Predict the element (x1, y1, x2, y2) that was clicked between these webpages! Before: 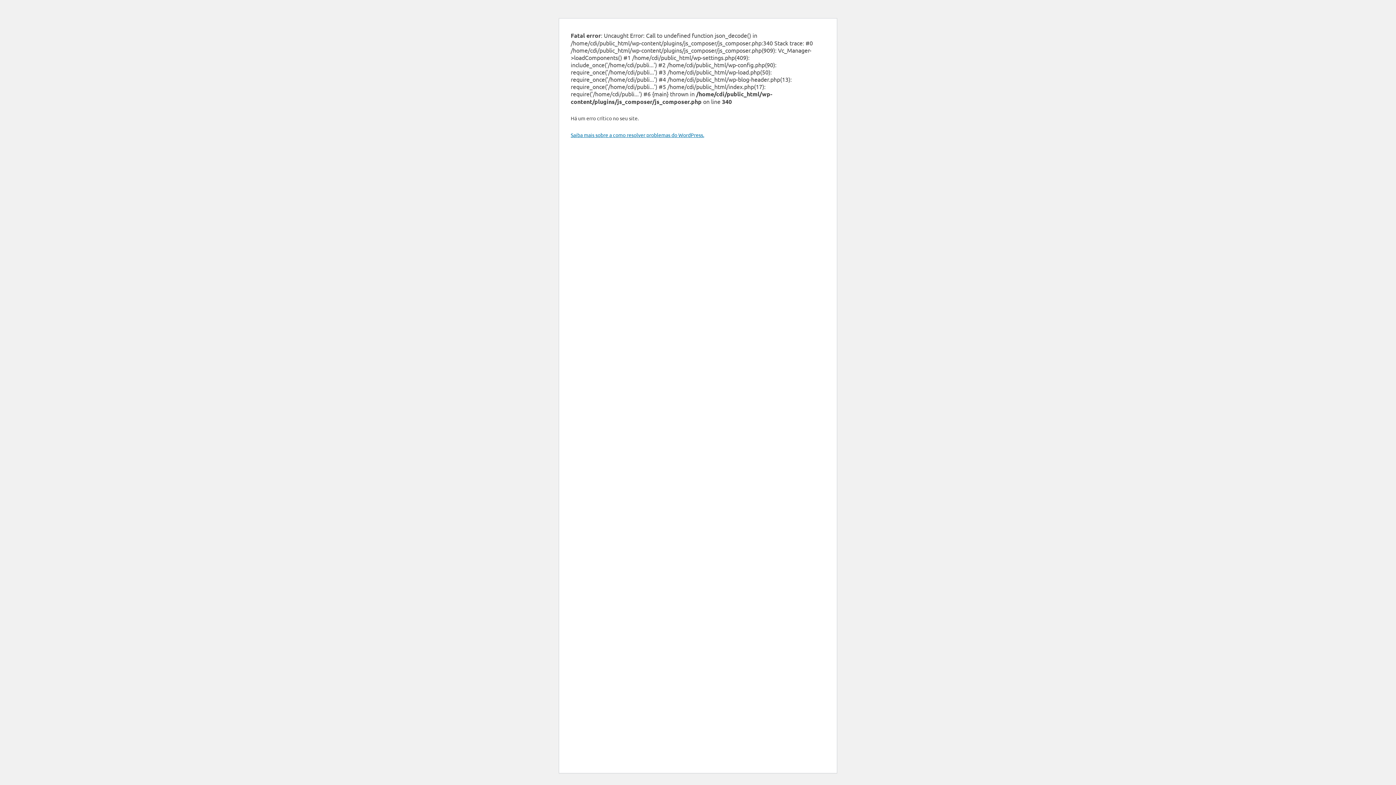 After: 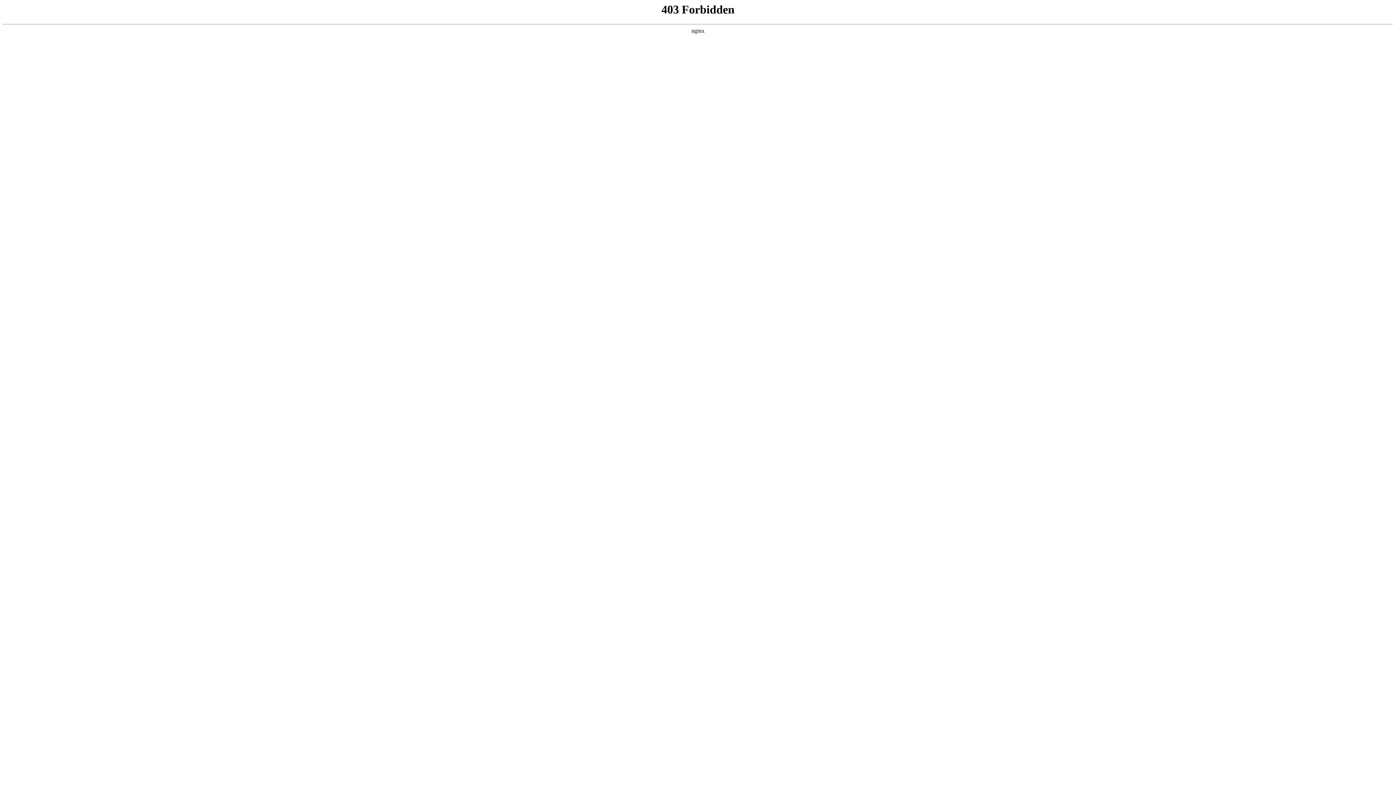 Action: bbox: (570, 131, 704, 138) label: Saiba mais sobre a como resolver problemas do WordPress.